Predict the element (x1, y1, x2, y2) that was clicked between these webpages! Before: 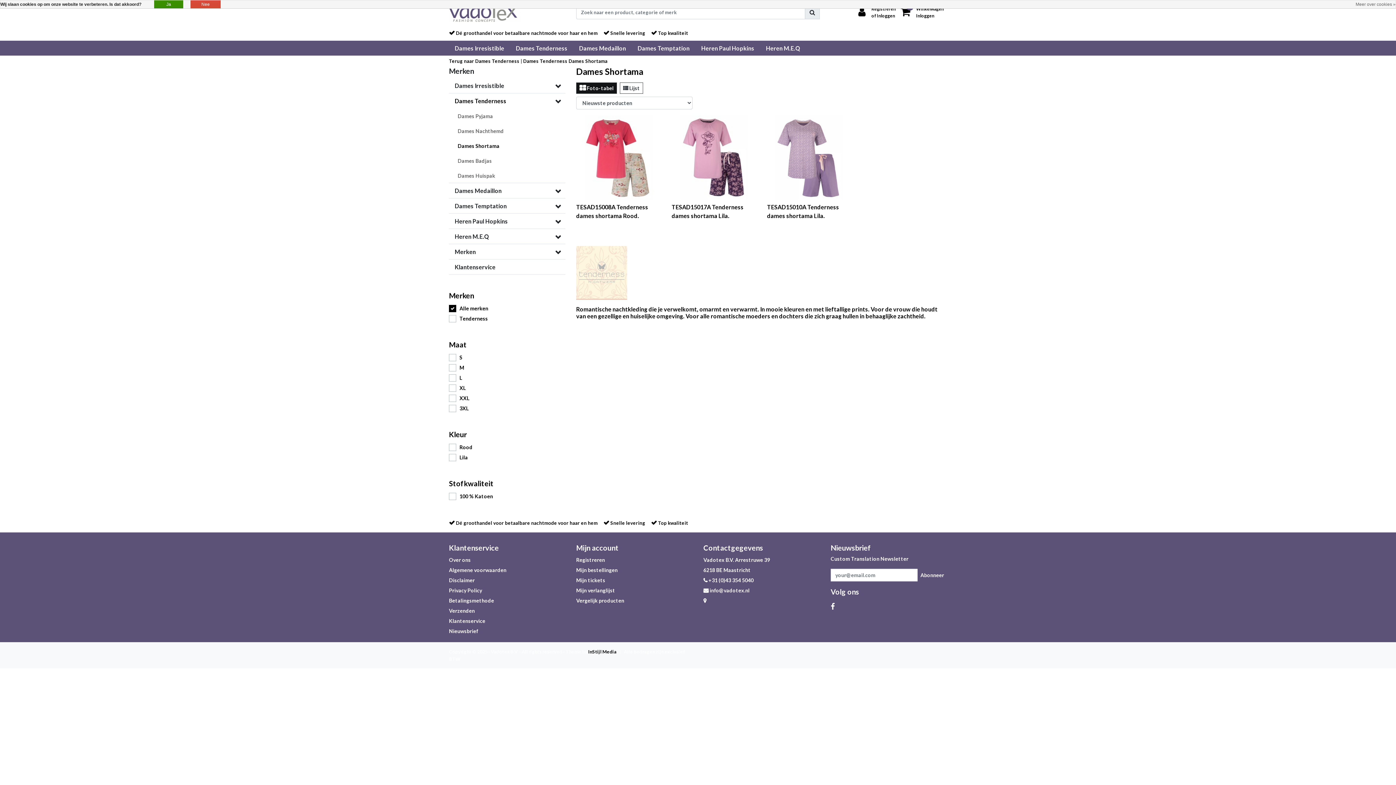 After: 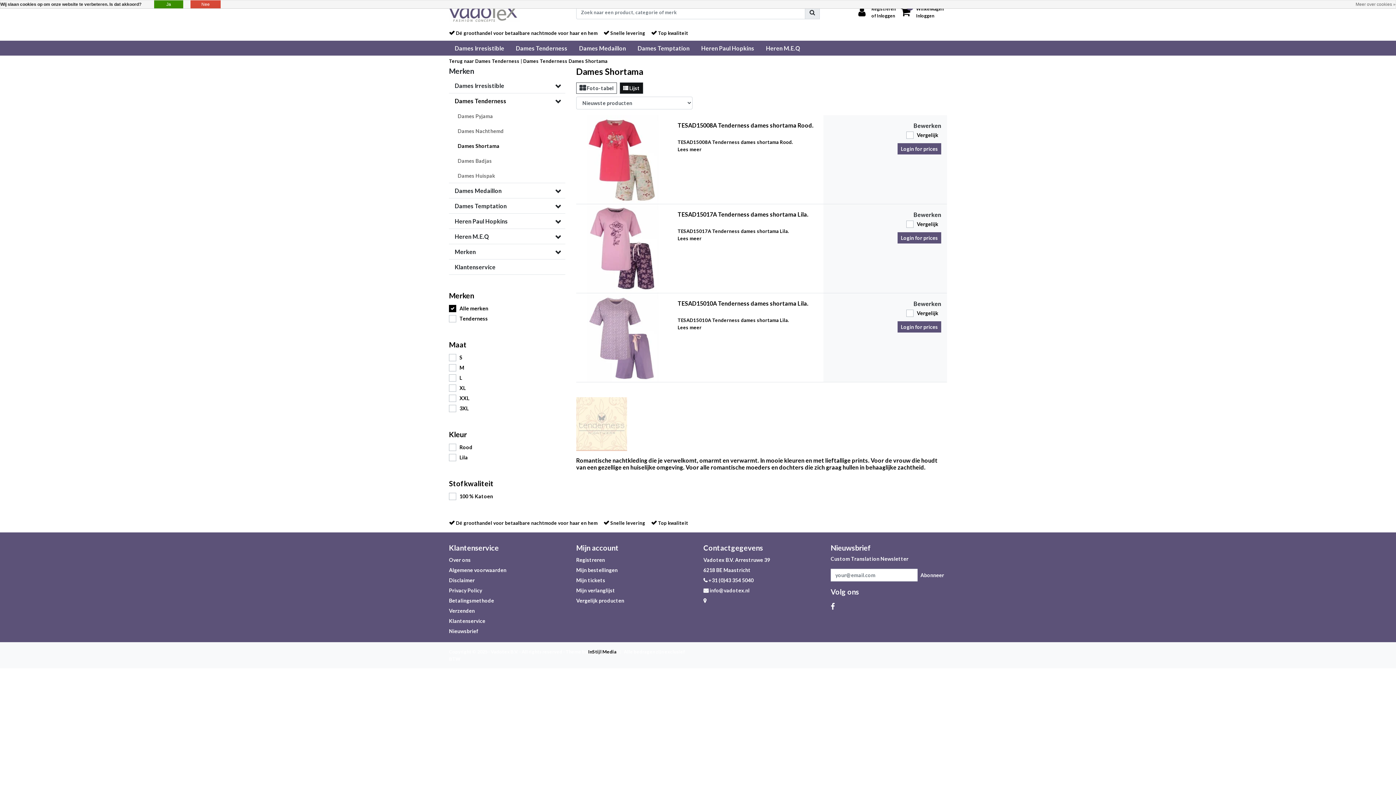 Action: label:  Lijst bbox: (620, 82, 643, 93)